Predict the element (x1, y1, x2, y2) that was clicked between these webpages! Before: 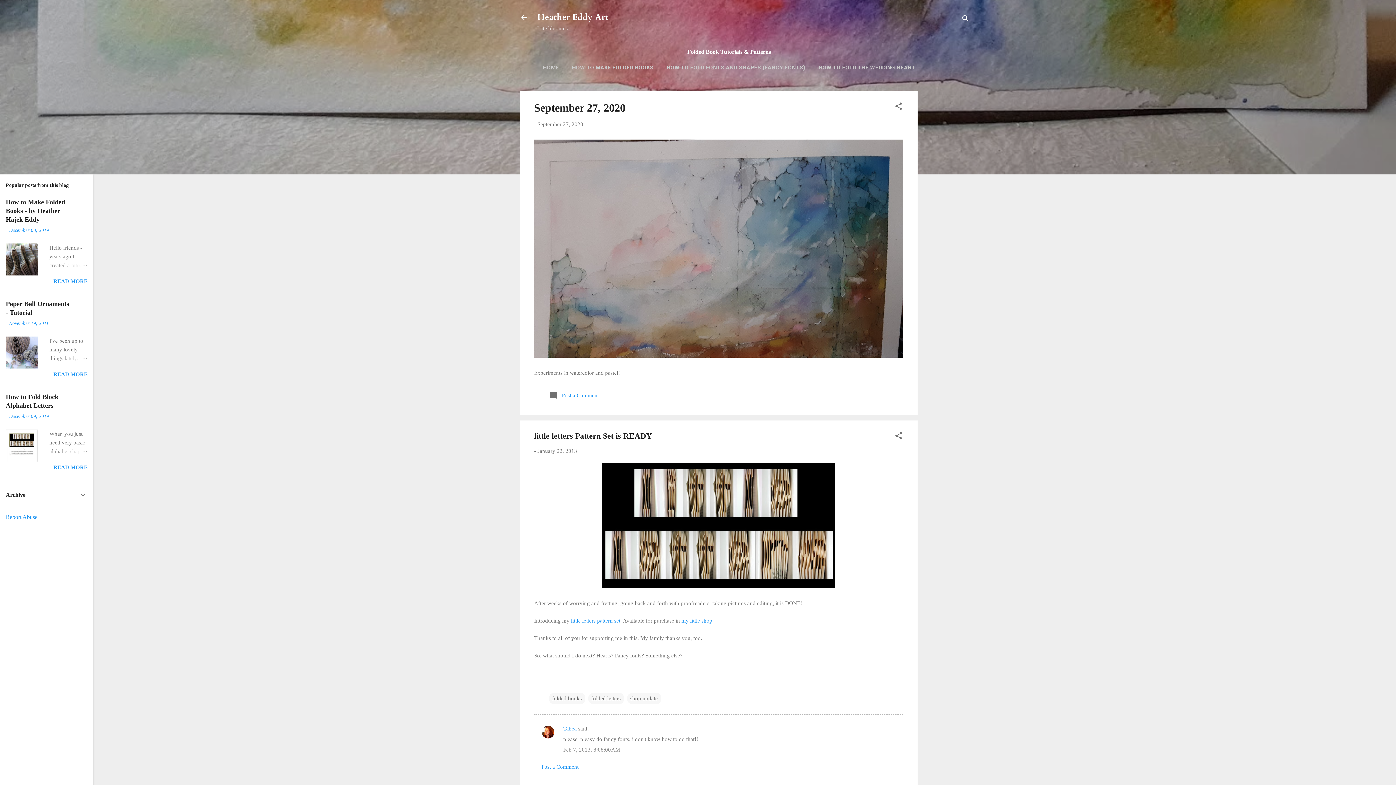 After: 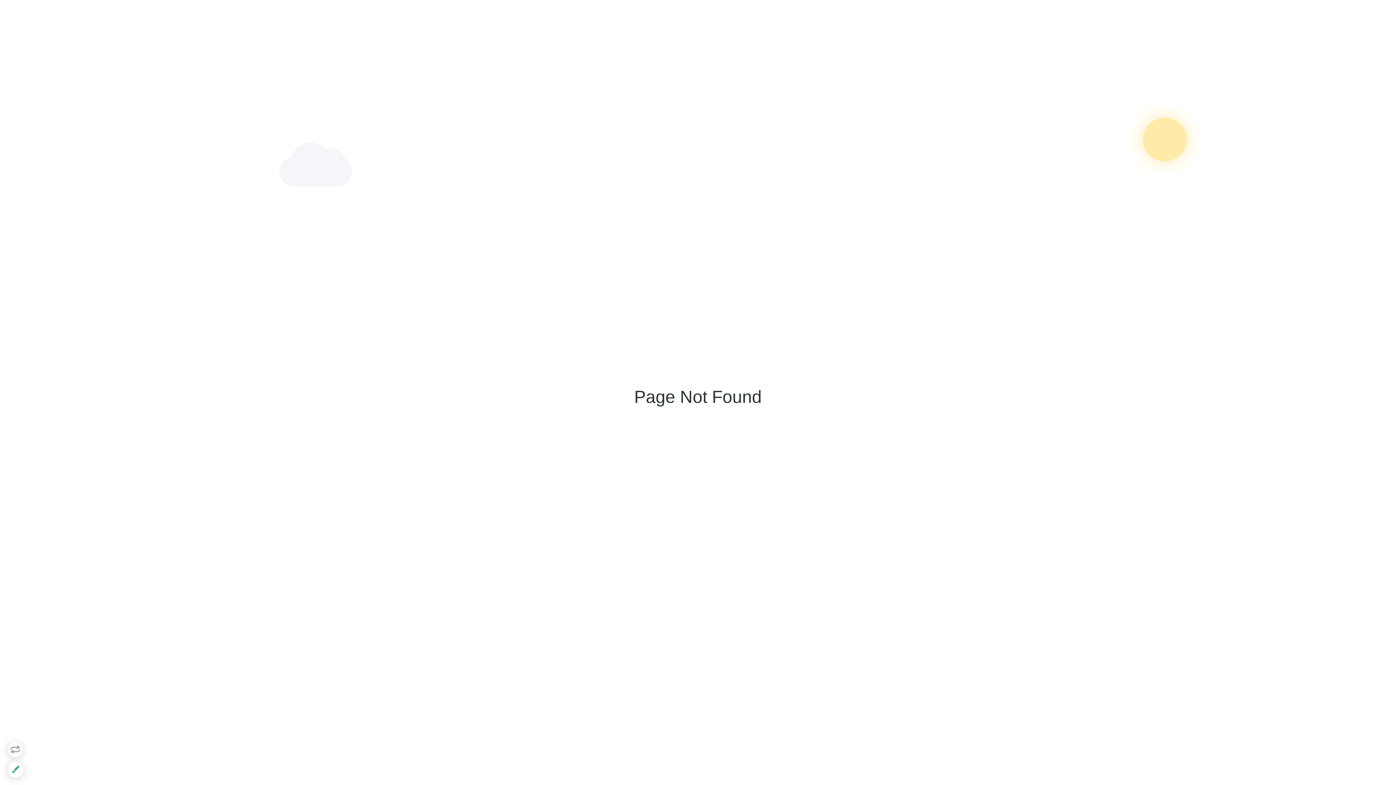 Action: bbox: (681, 618, 712, 624) label: my little shop